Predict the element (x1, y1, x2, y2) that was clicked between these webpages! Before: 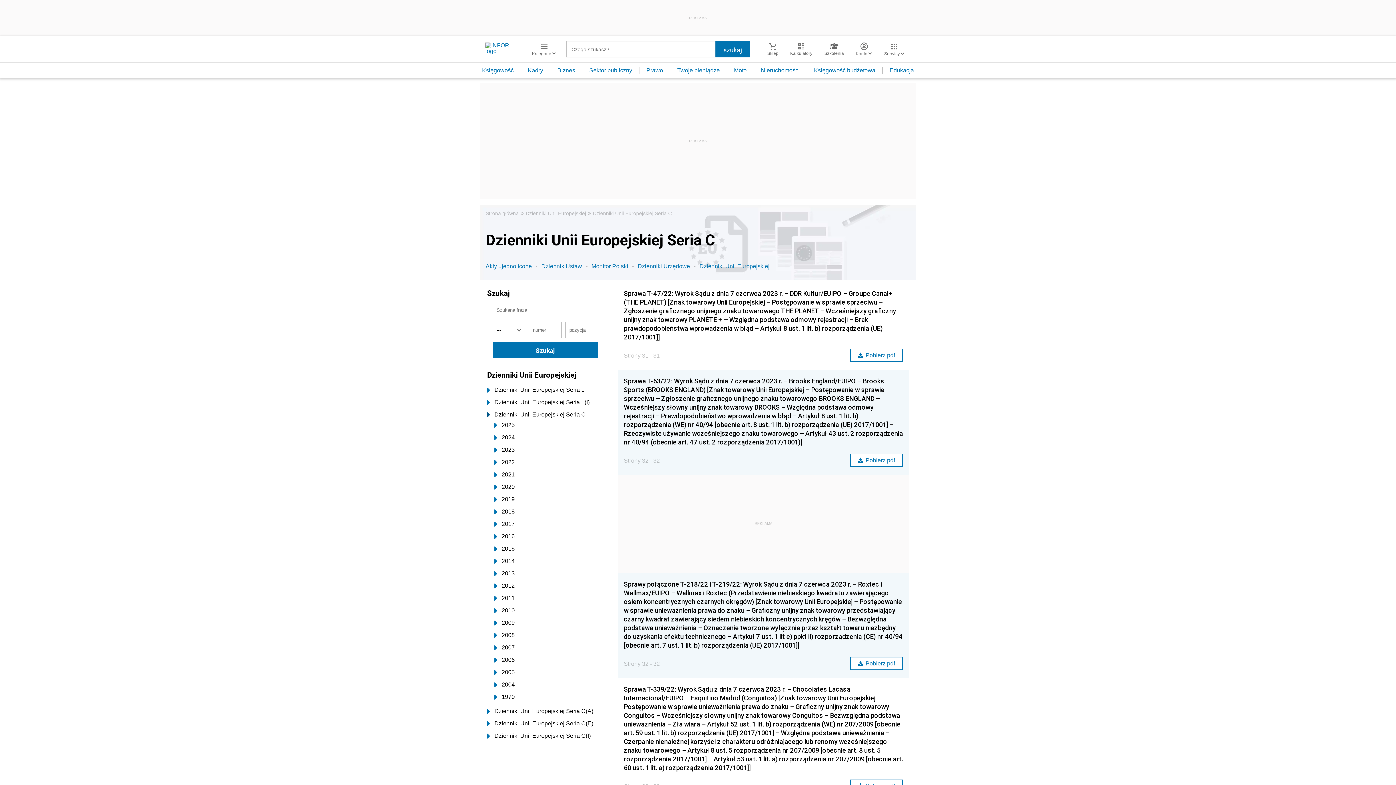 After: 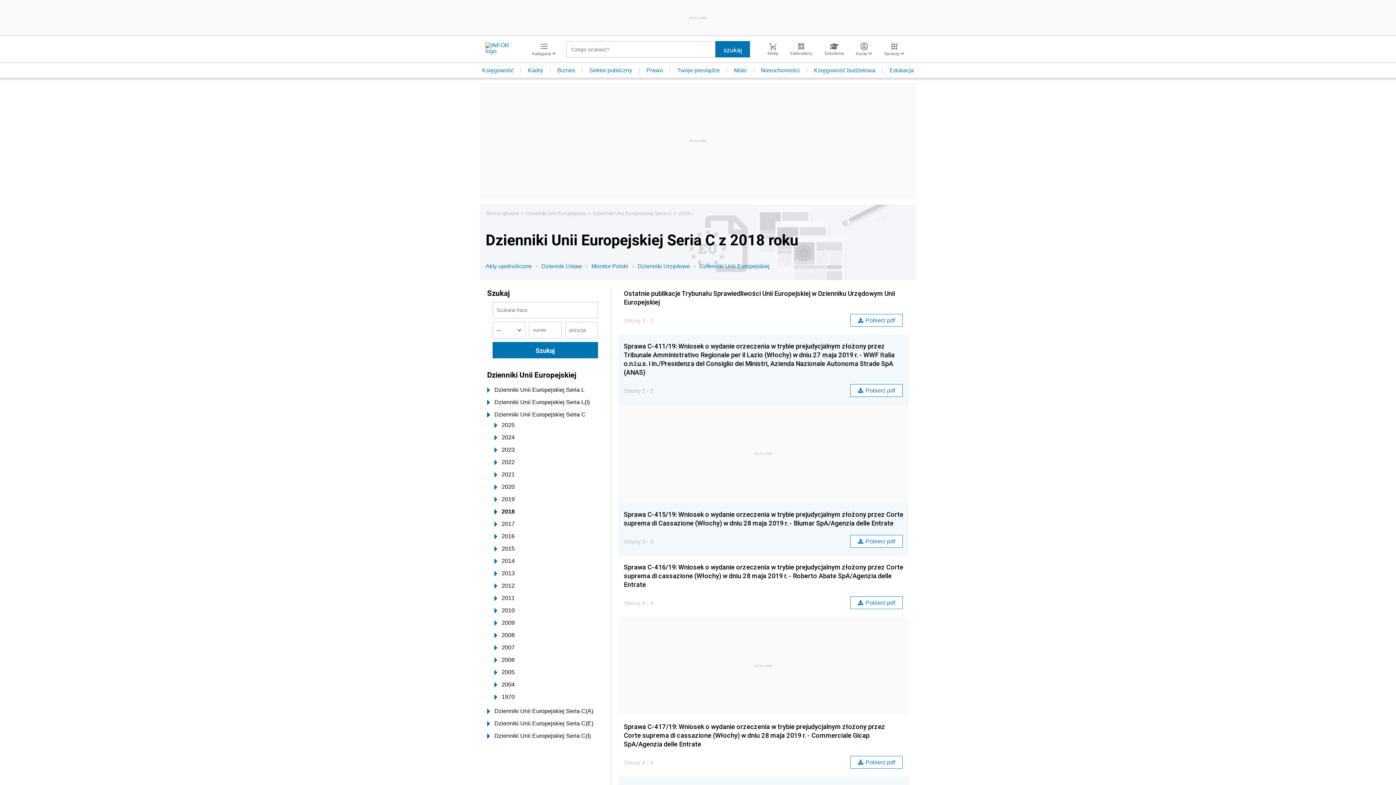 Action: bbox: (494, 507, 603, 516) label: 2018